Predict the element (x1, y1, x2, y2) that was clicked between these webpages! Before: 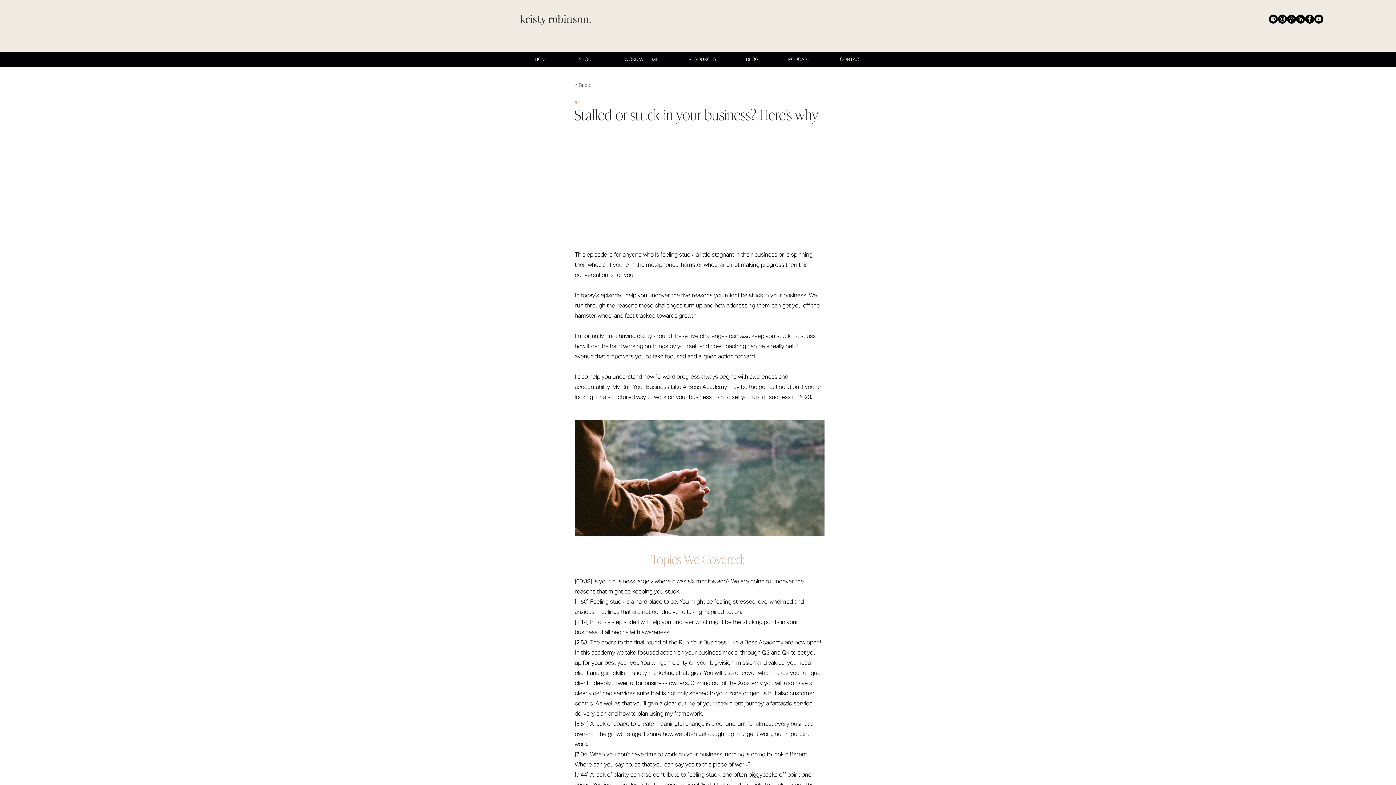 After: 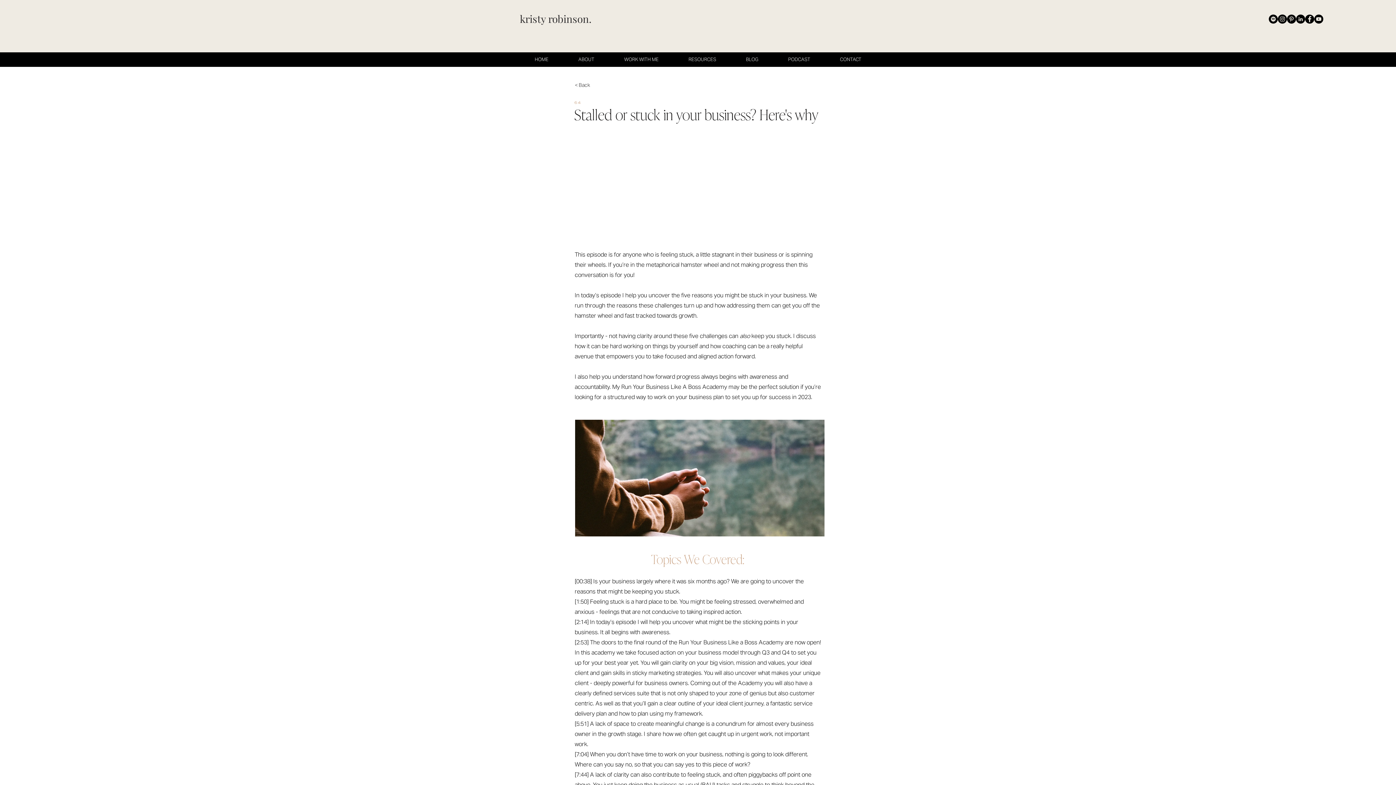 Action: label: Run Your Business Like a Boss Academy bbox: (678, 638, 783, 646)